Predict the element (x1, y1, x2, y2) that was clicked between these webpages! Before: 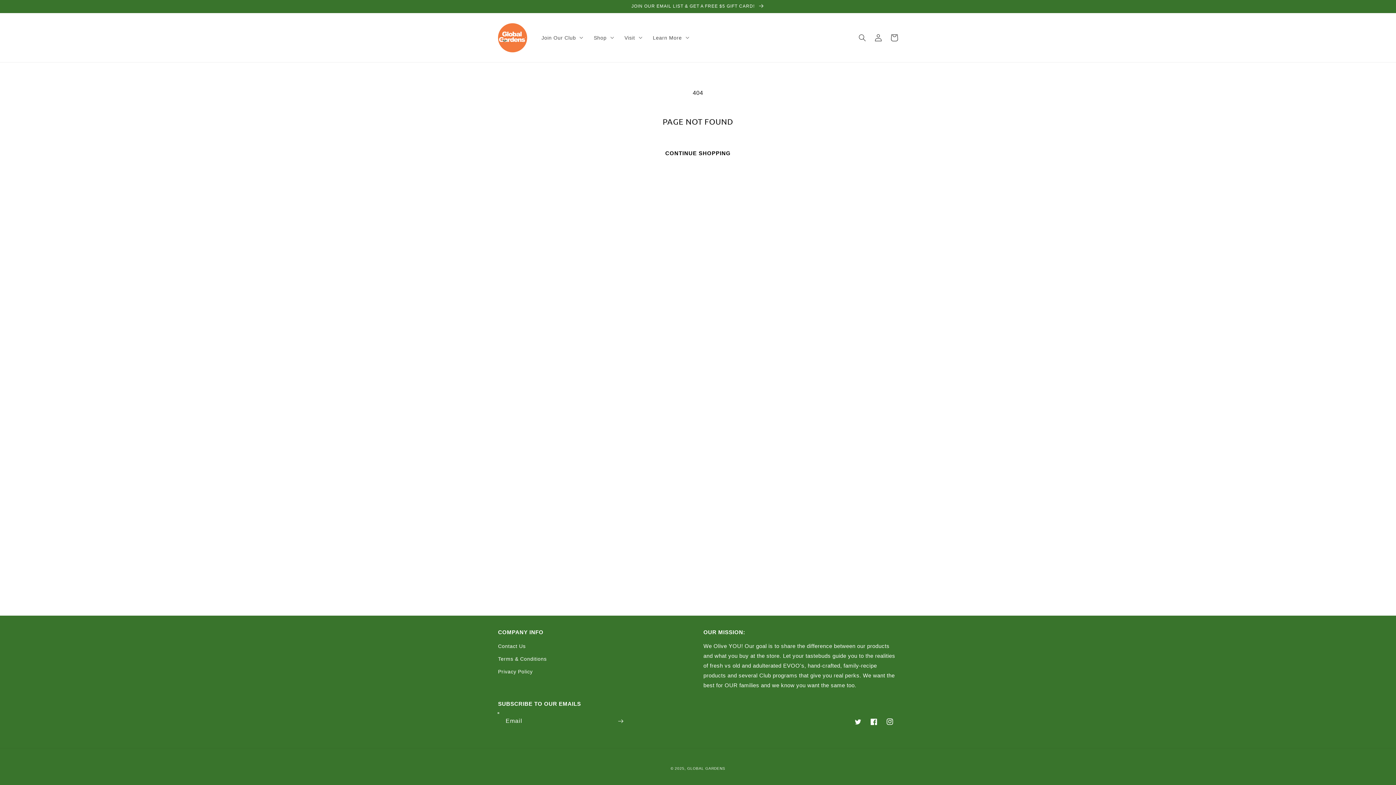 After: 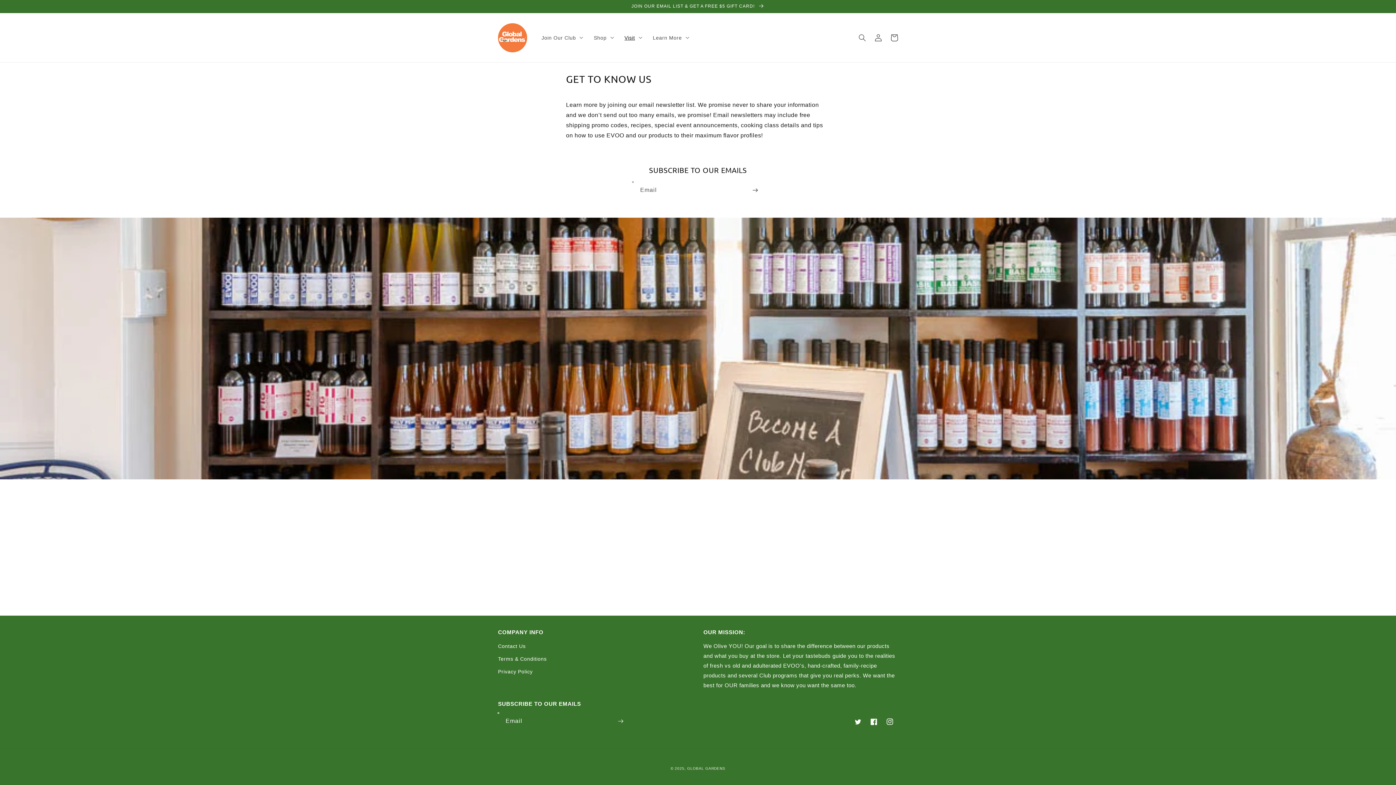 Action: label: JOIN OUR EMAIL LIST & GET A FREE $5 GIFT CARD!  bbox: (0, 0, 1396, 12)